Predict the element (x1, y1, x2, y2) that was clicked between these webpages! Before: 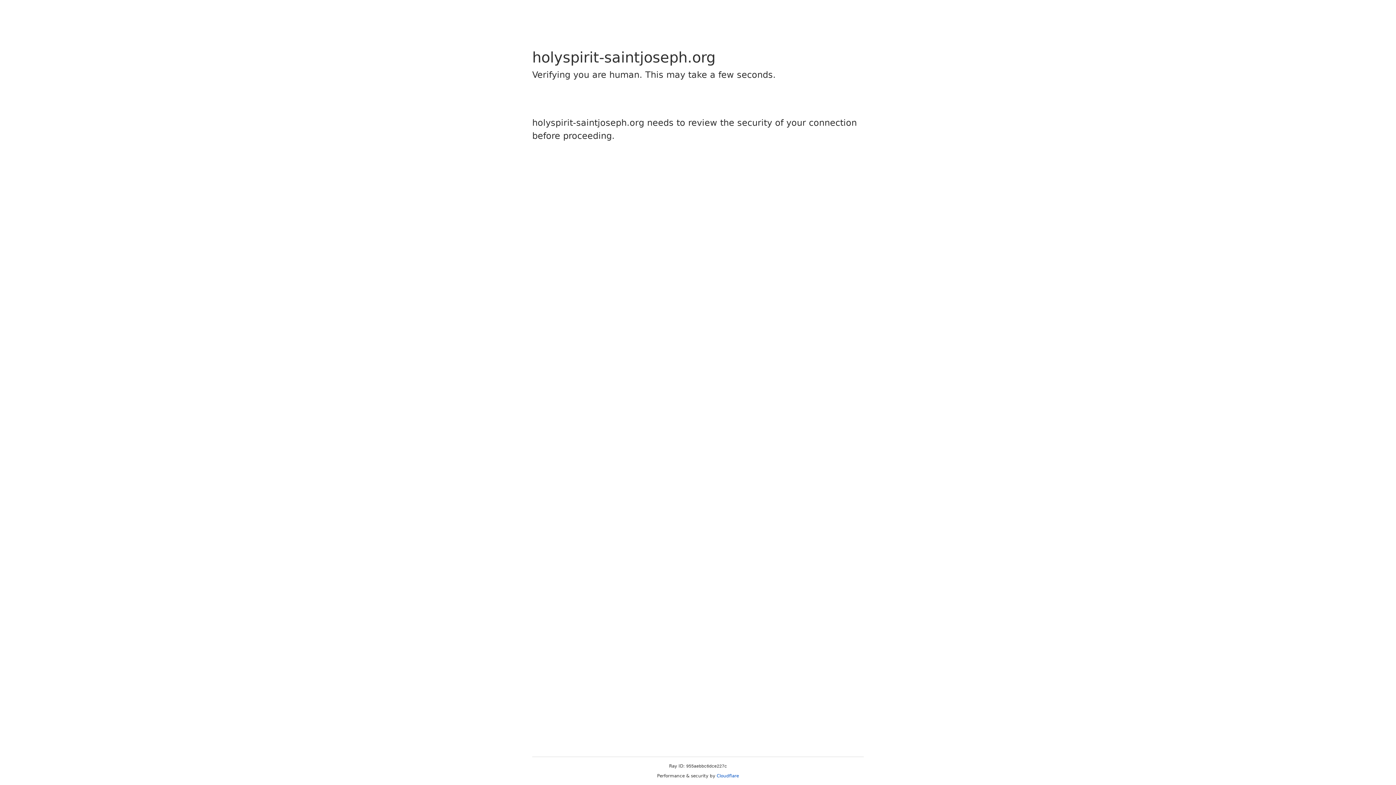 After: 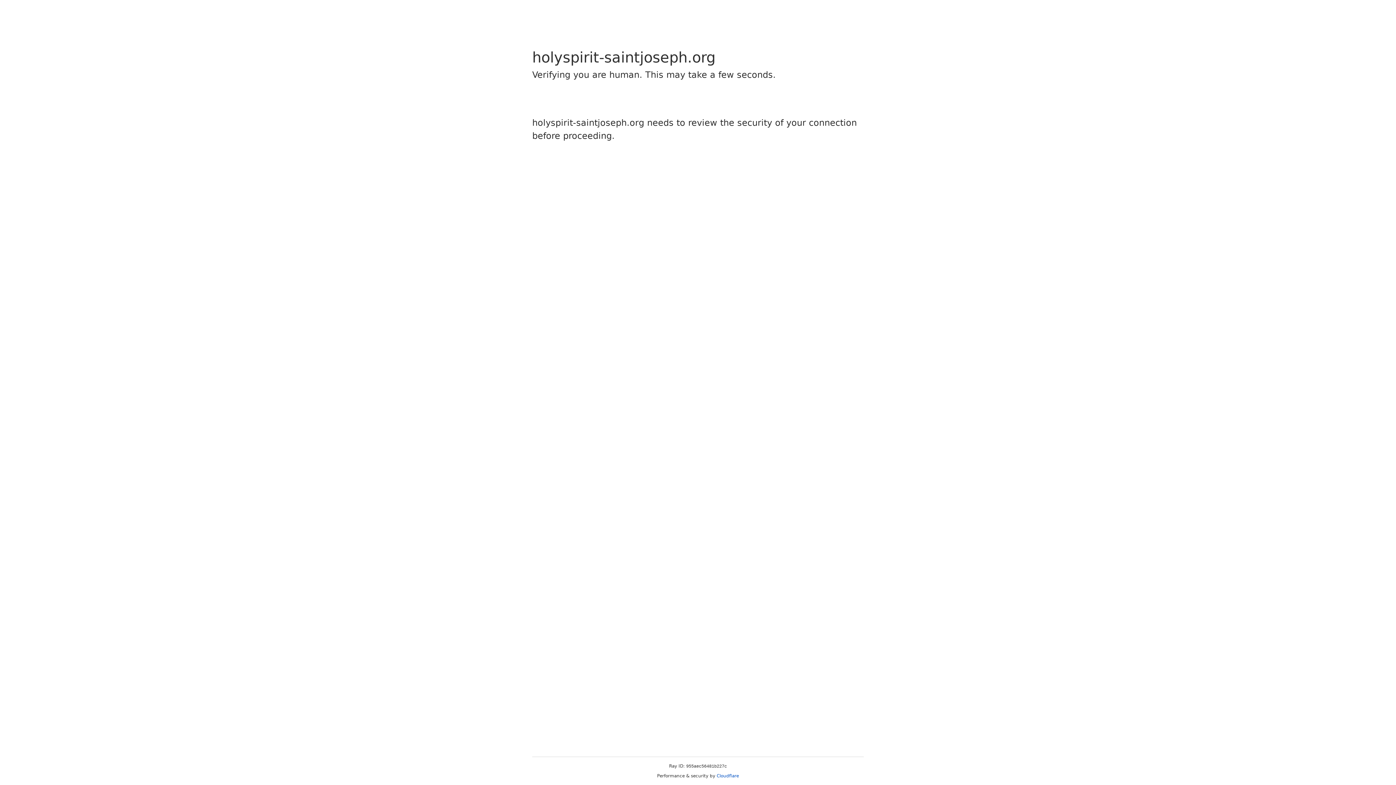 Action: label: Cloudflare bbox: (716, 773, 739, 778)